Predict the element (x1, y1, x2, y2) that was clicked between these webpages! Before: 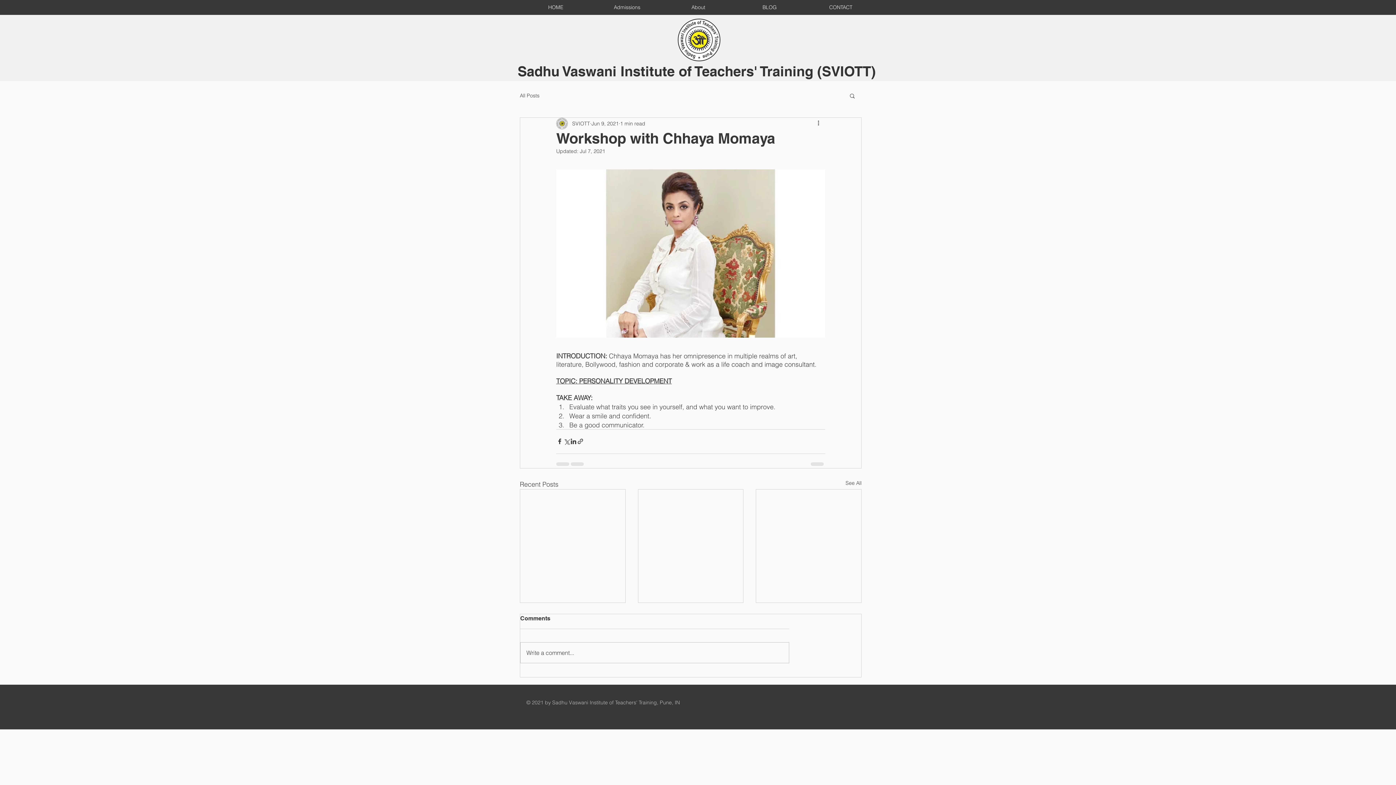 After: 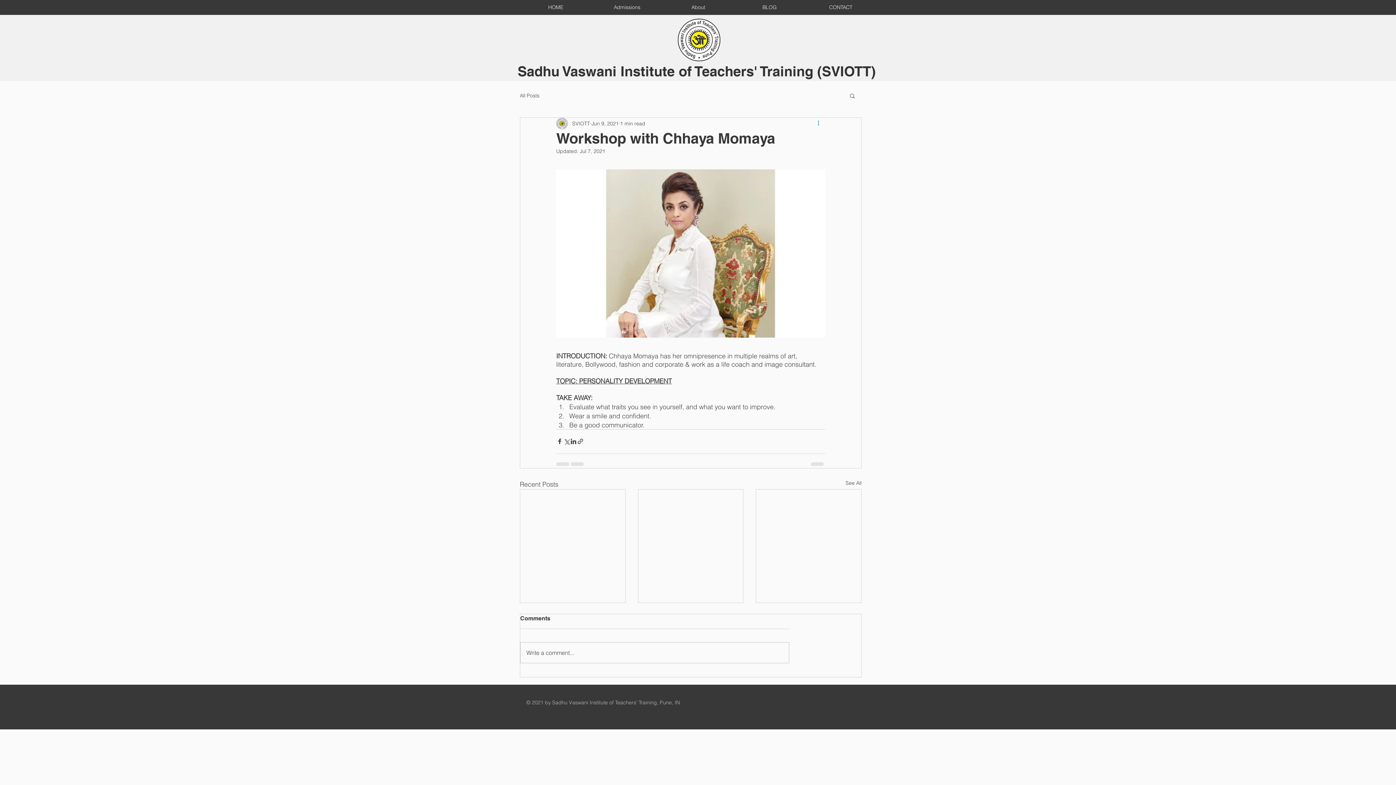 Action: label: More actions bbox: (816, 119, 825, 128)